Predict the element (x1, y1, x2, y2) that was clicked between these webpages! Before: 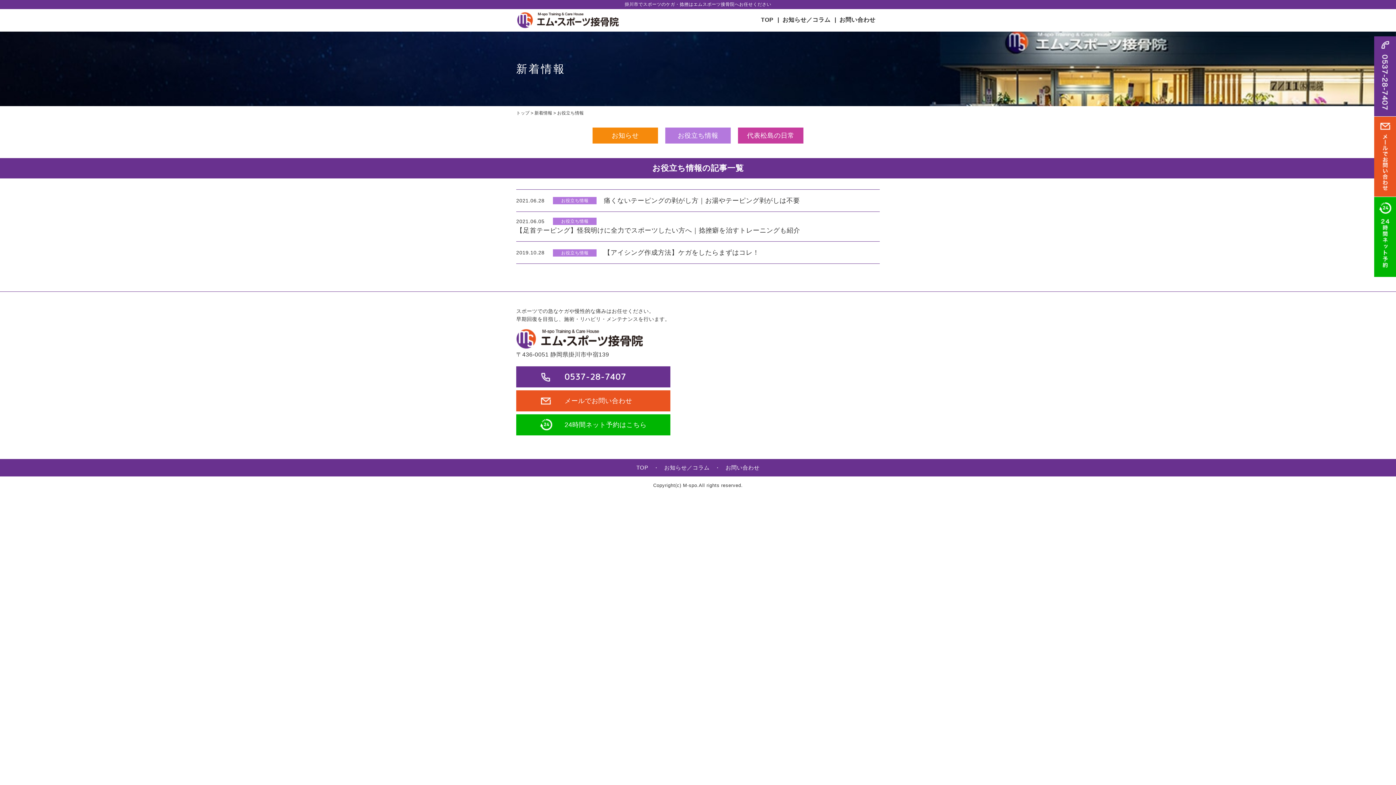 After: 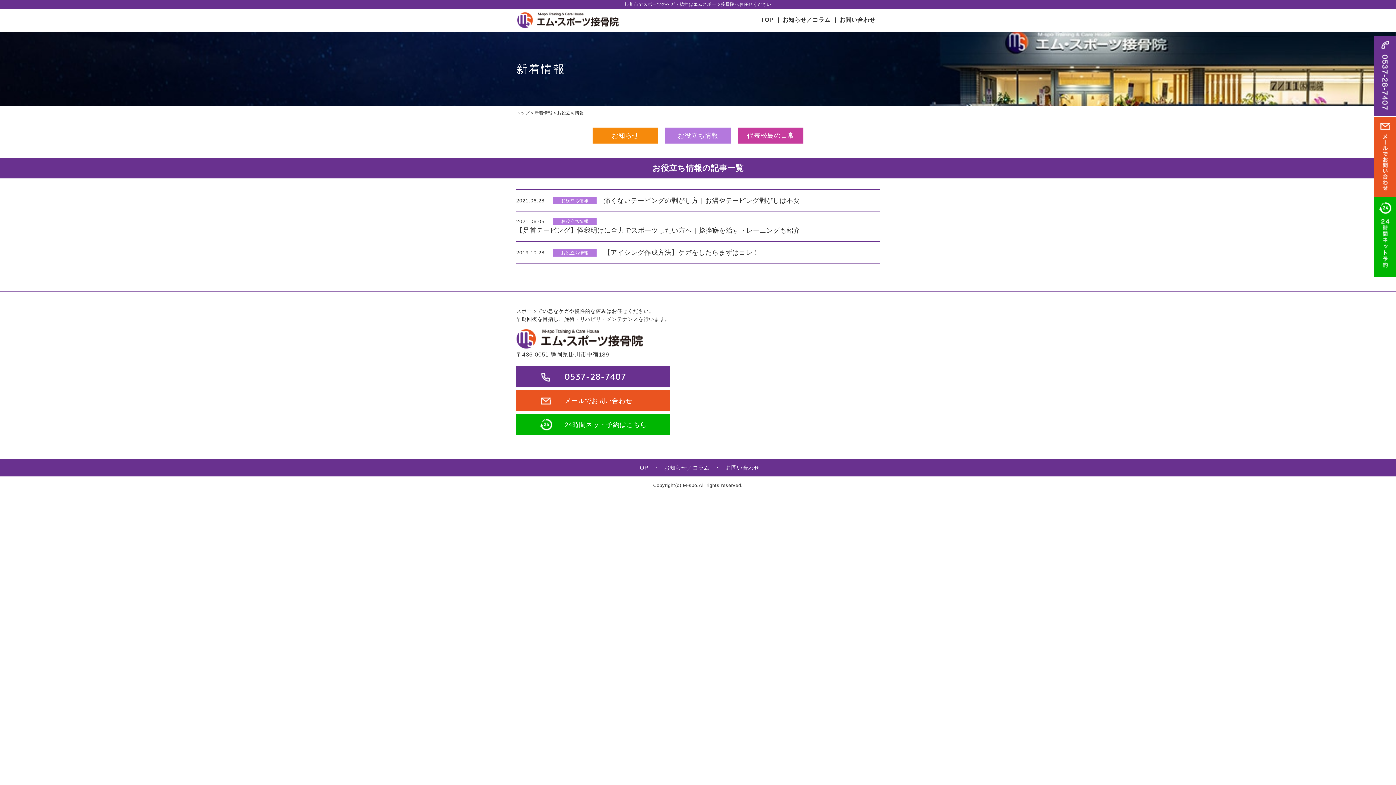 Action: bbox: (553, 217, 596, 225) label: お役立ち情報